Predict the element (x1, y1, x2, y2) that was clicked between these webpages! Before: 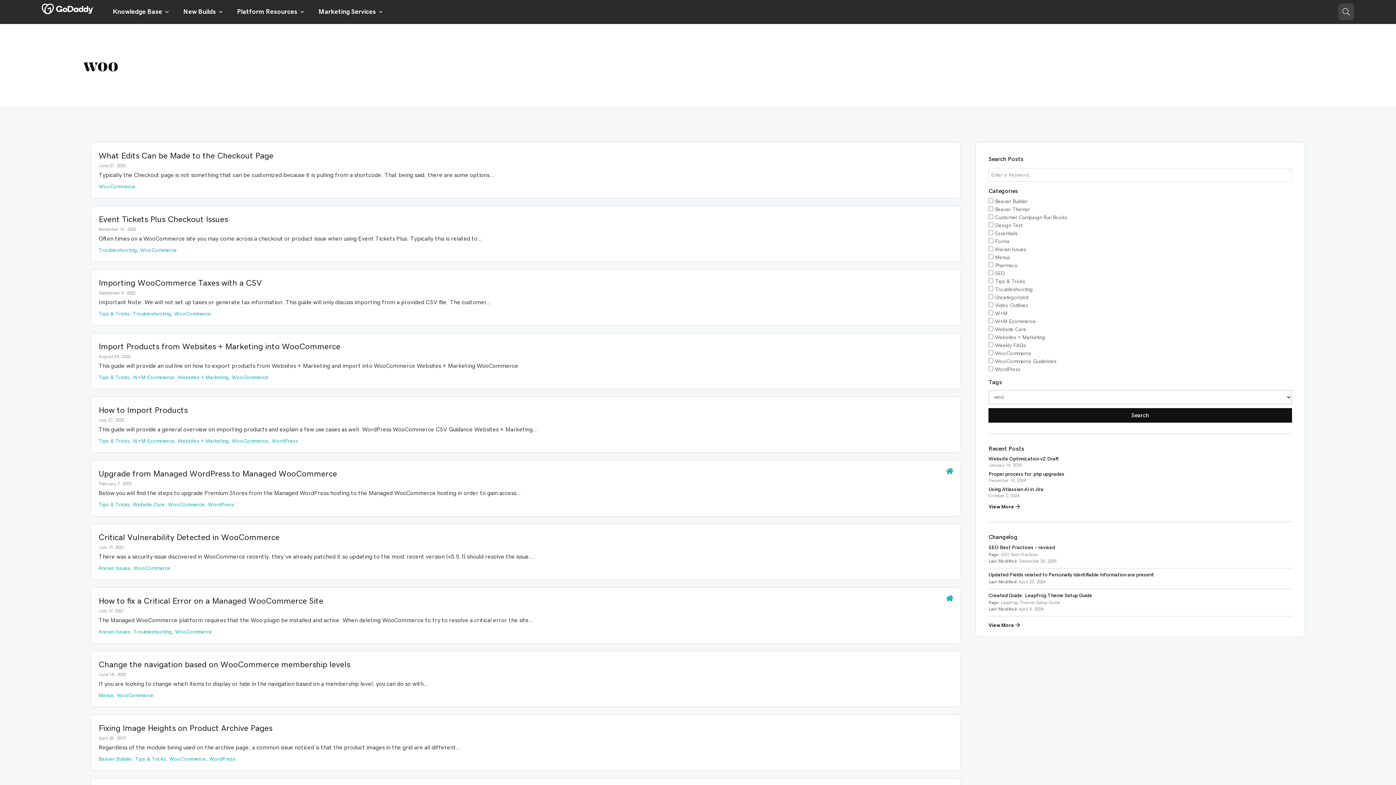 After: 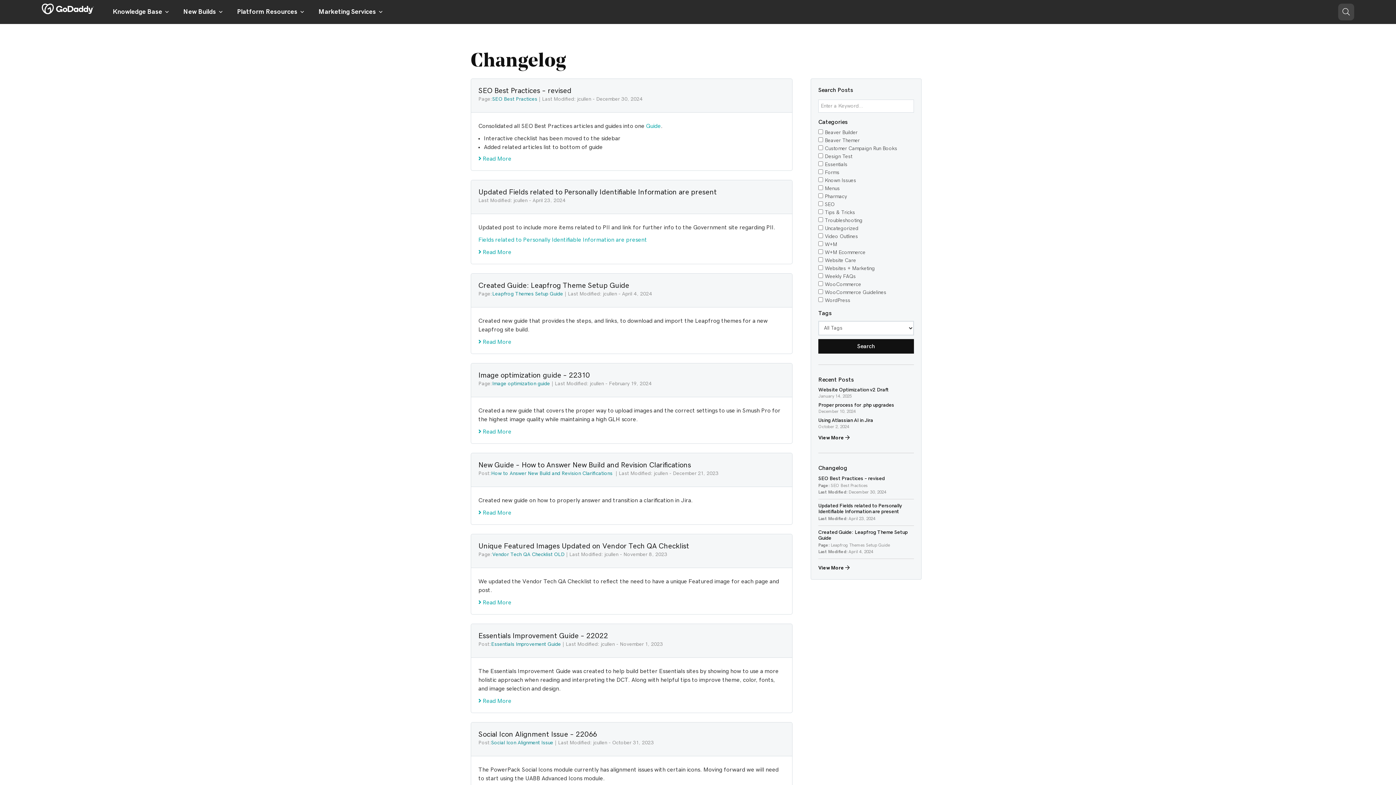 Action: bbox: (988, 534, 1017, 540) label: Changelog